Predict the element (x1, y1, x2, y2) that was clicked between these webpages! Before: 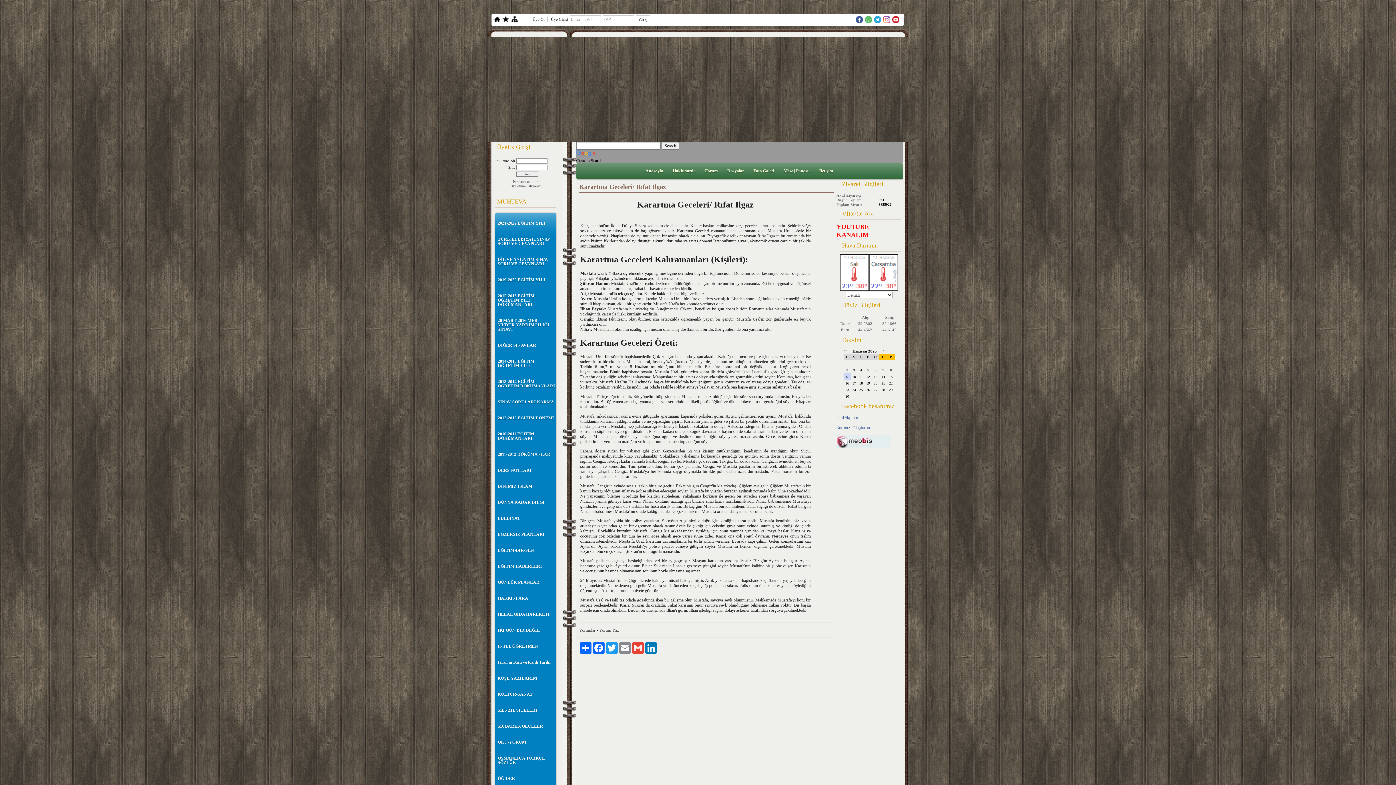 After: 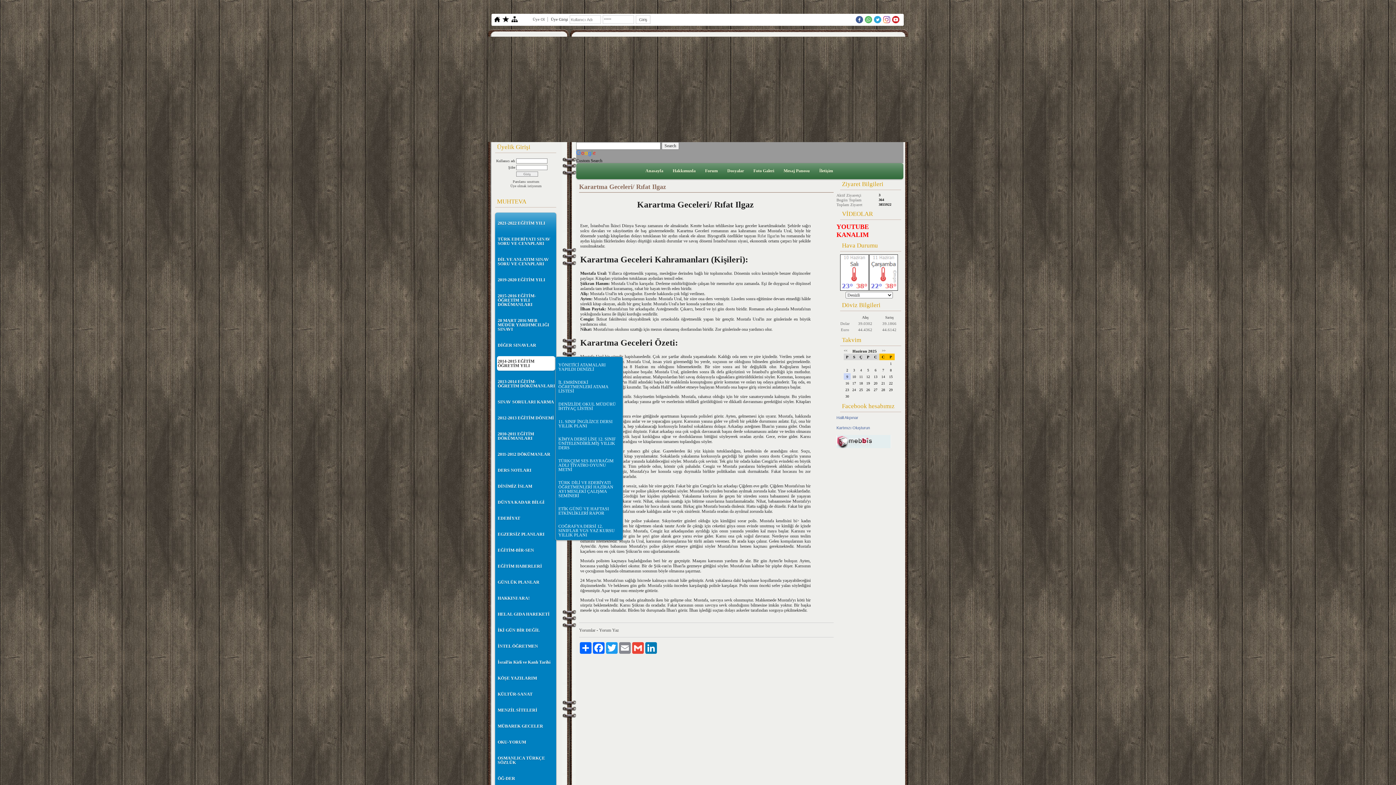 Action: label: 2014-2015 EĞİTİM ÖĞRETİM YILI bbox: (497, 356, 555, 370)